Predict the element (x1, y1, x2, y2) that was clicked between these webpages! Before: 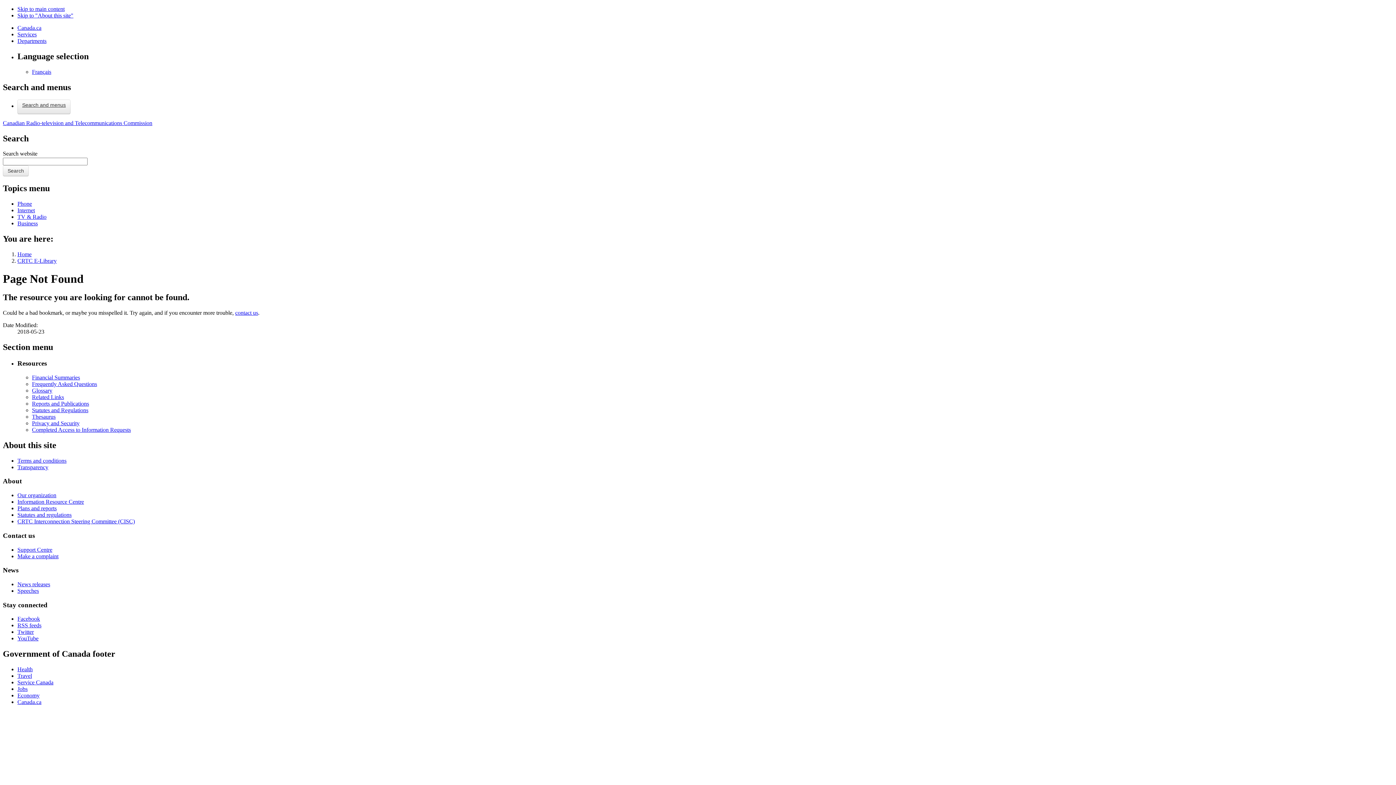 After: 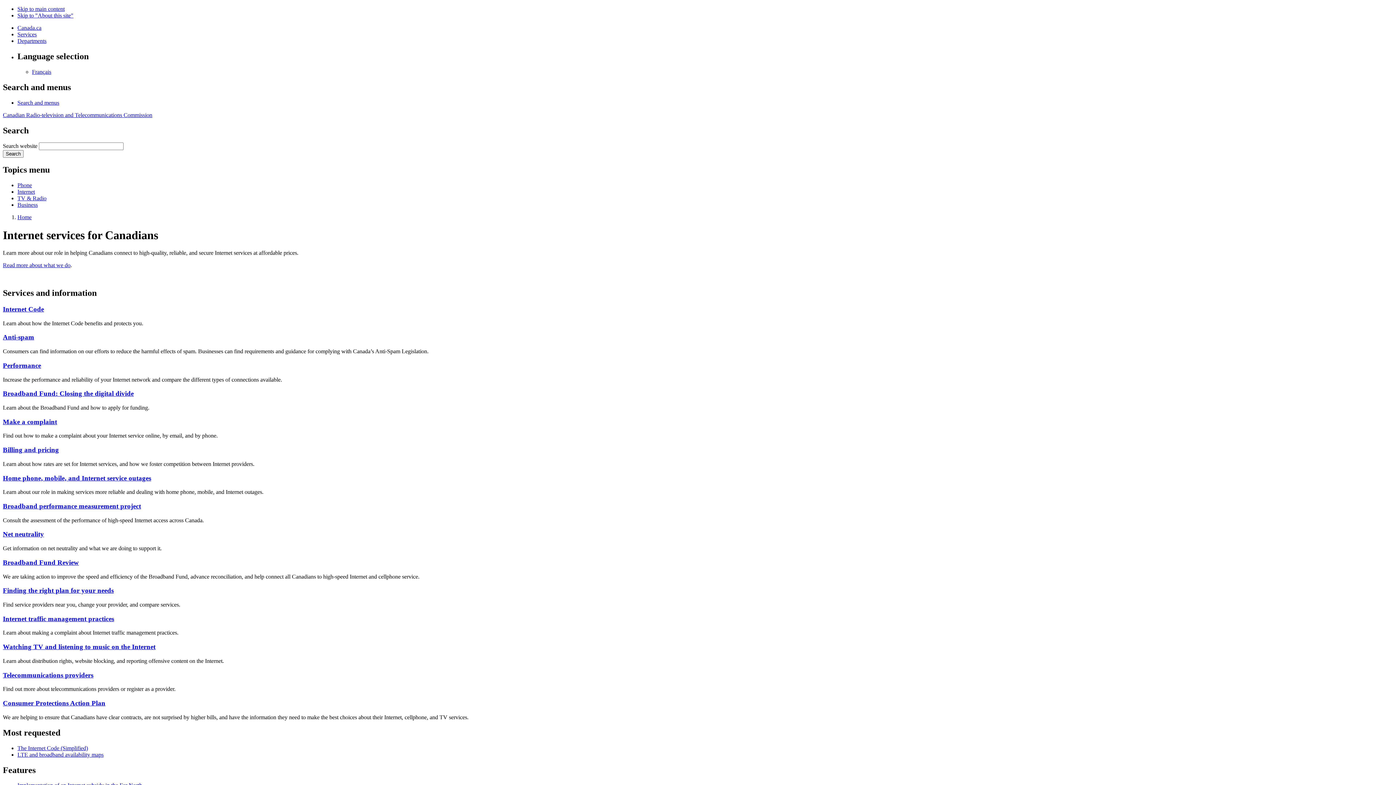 Action: bbox: (17, 207, 34, 213) label: Internet